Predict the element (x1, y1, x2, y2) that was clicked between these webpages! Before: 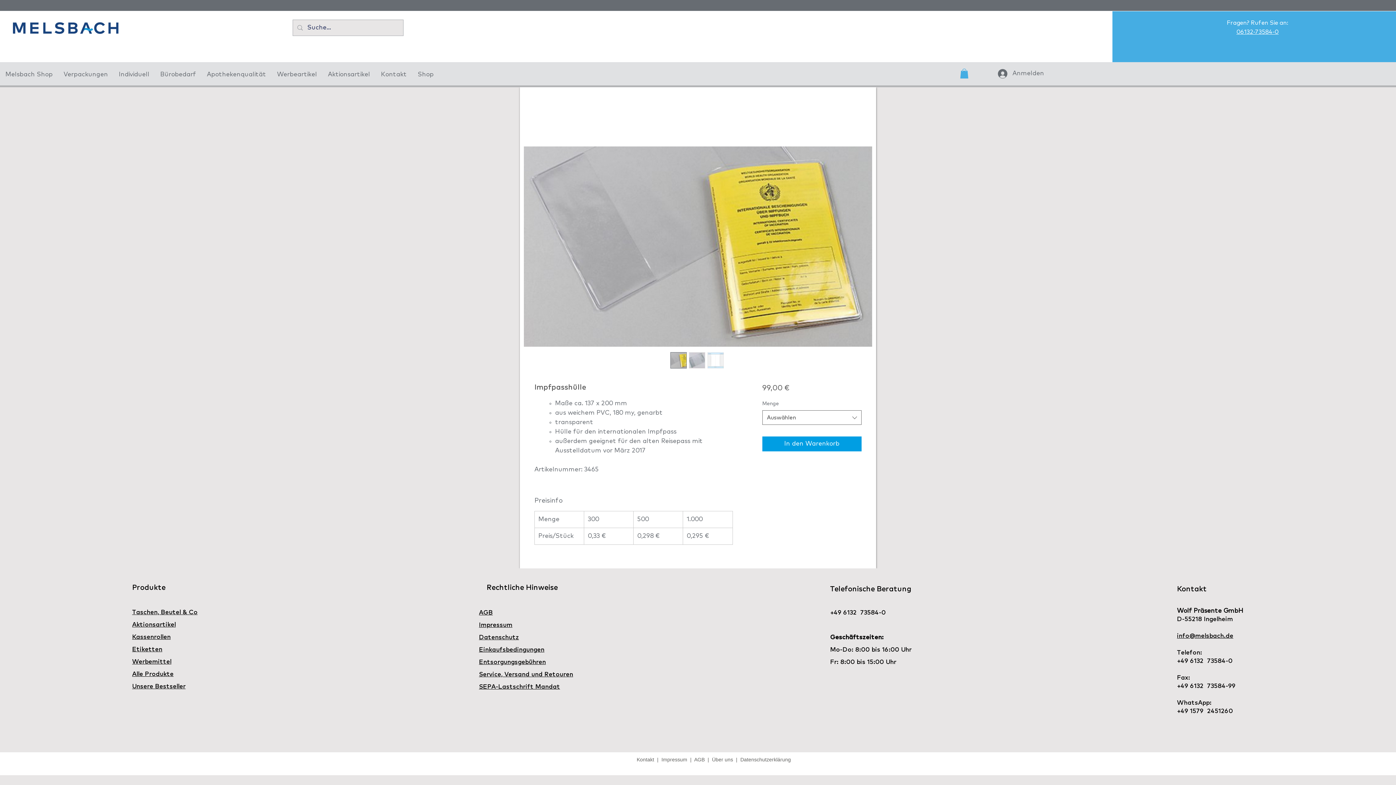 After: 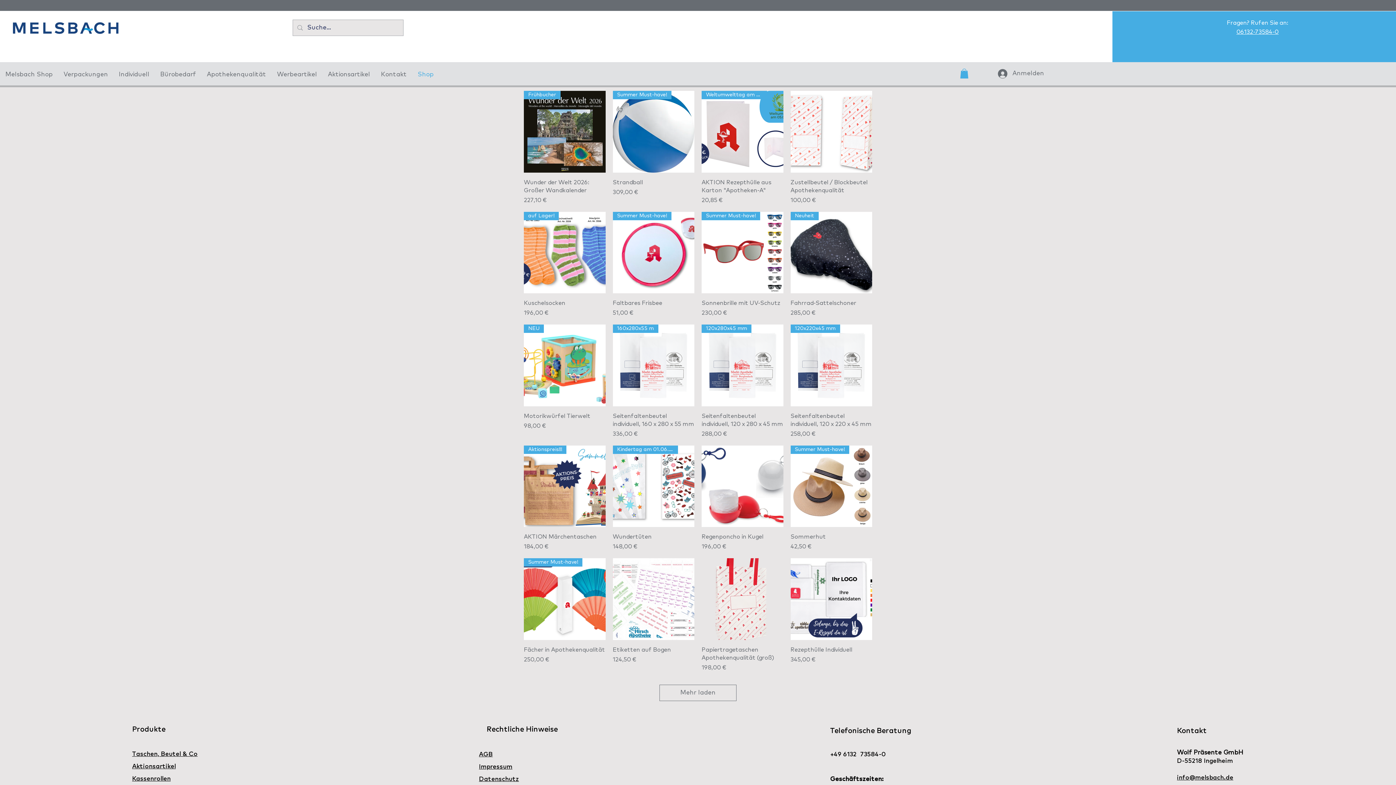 Action: label: Shop bbox: (412, 66, 439, 83)